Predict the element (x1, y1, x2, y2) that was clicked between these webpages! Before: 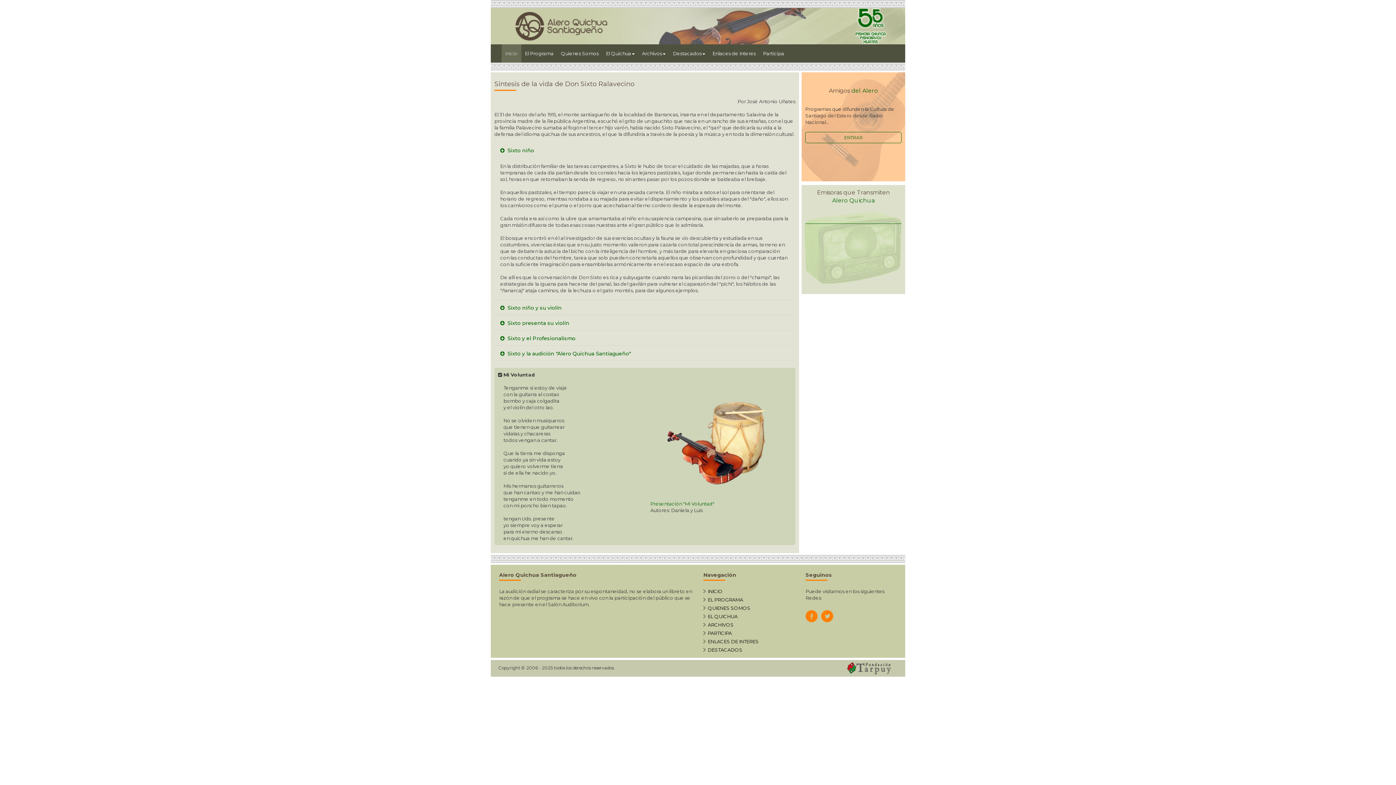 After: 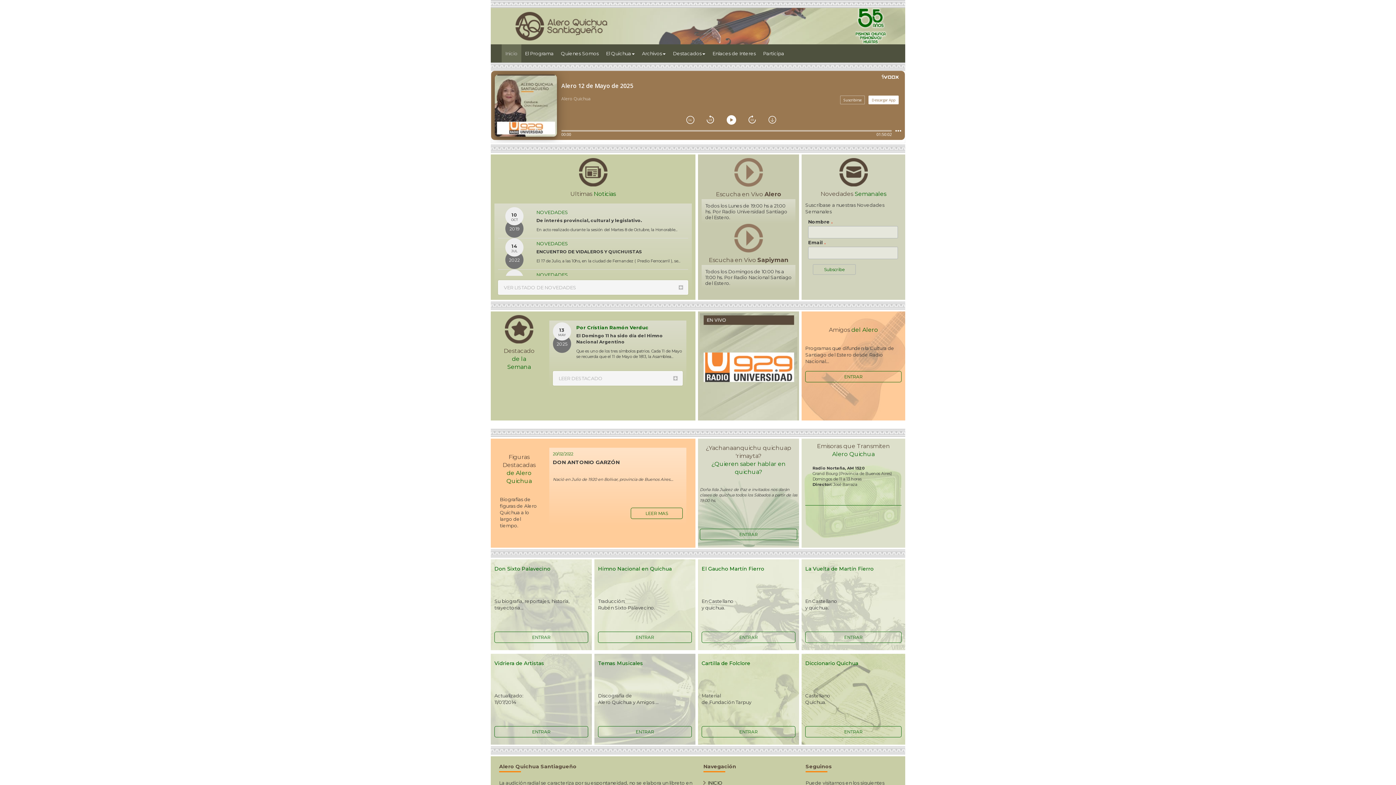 Action: bbox: (708, 588, 722, 594) label: INICIO